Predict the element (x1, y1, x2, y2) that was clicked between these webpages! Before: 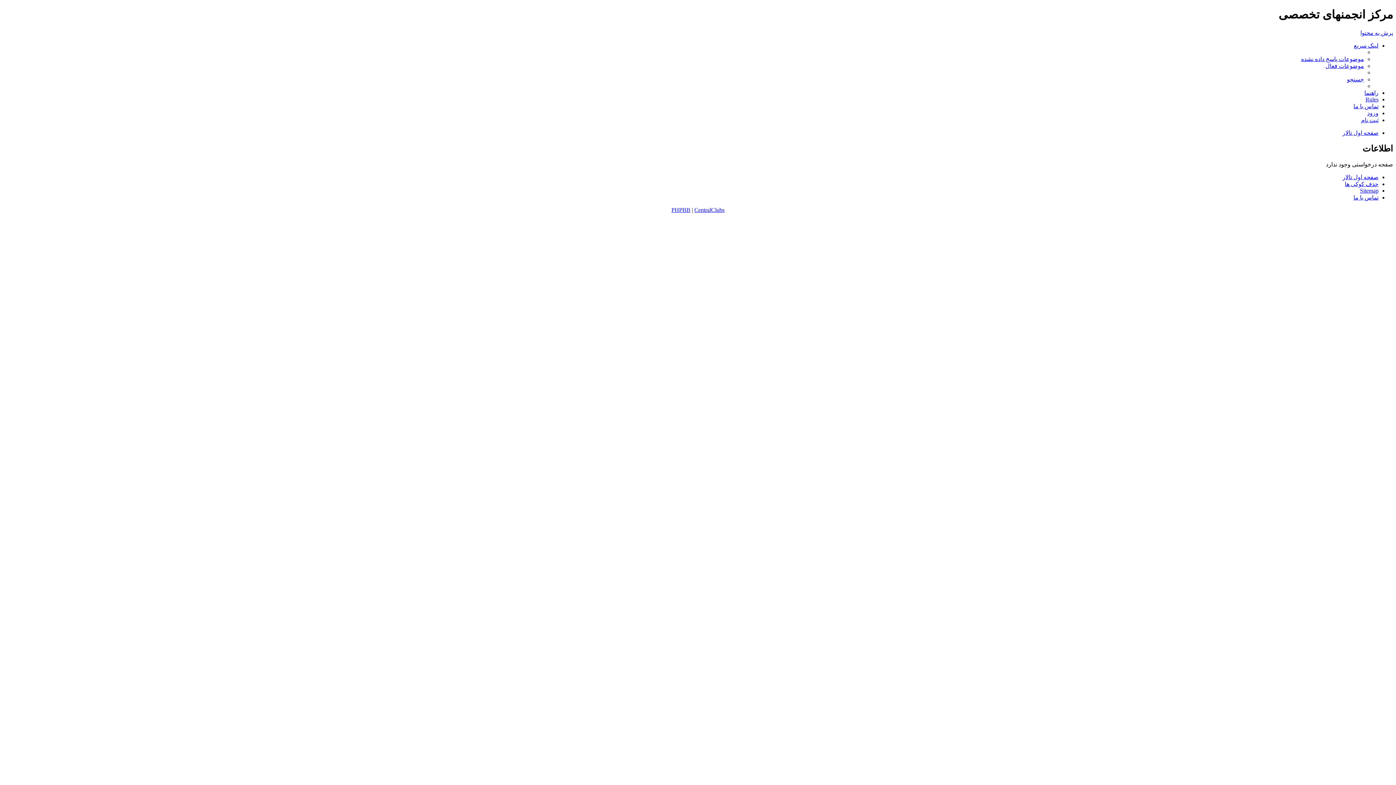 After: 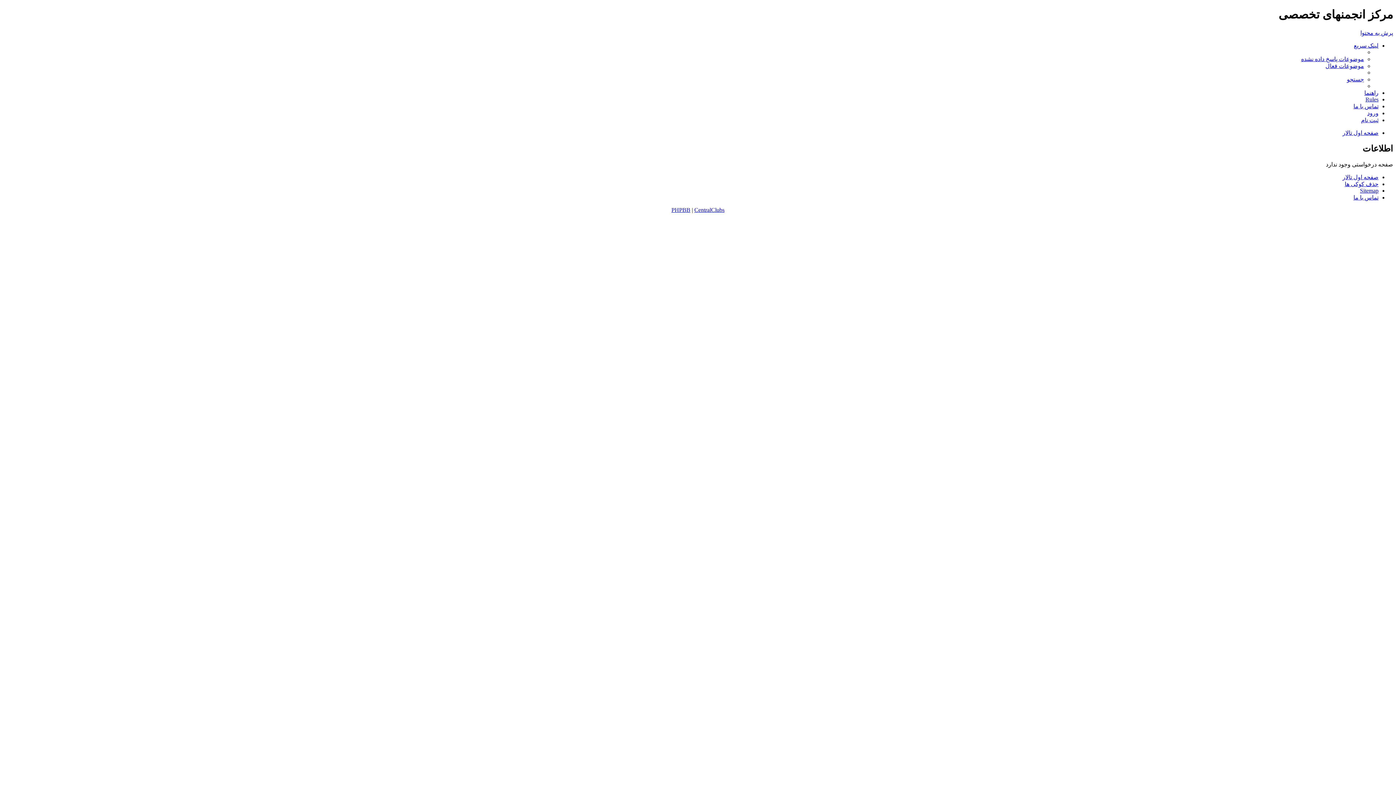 Action: label: پرش به محتوا bbox: (1360, 29, 1393, 35)